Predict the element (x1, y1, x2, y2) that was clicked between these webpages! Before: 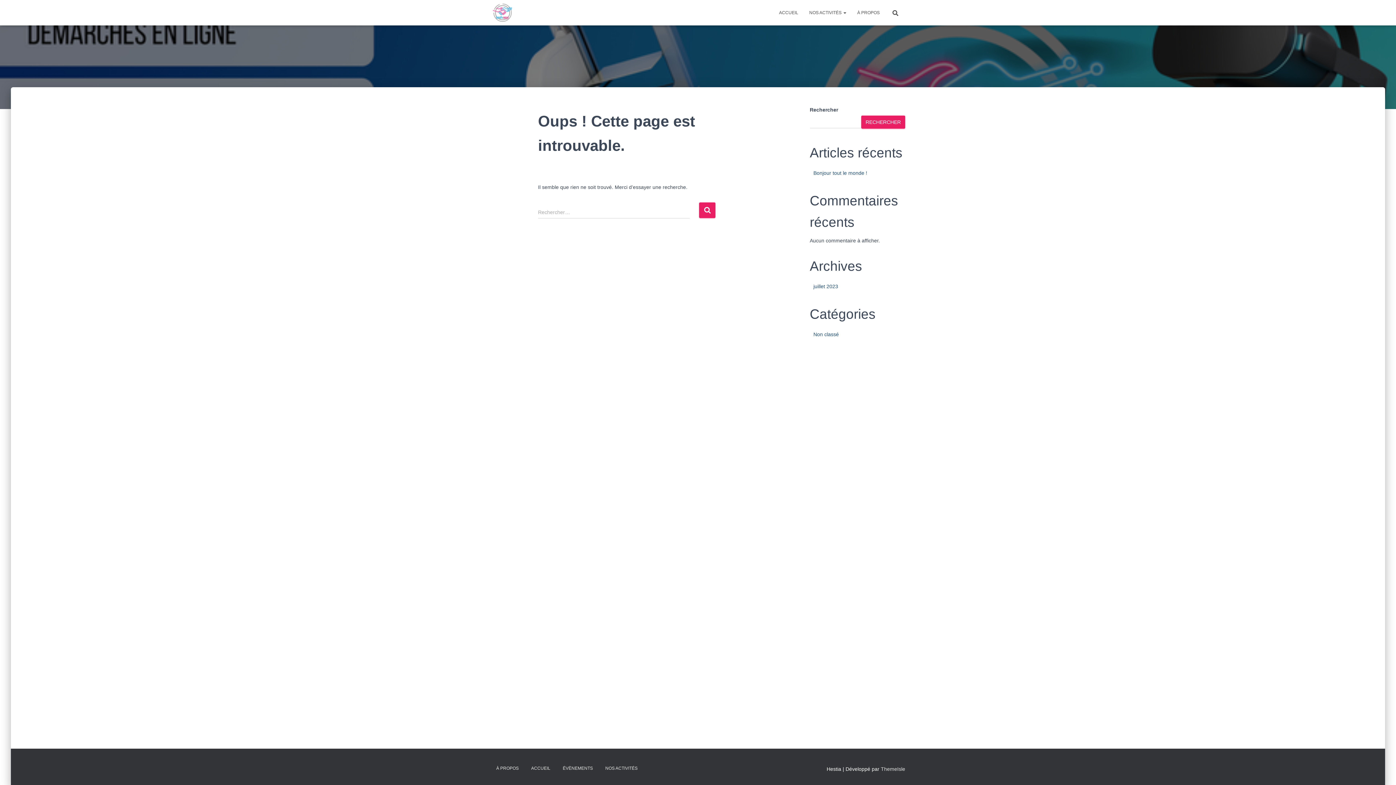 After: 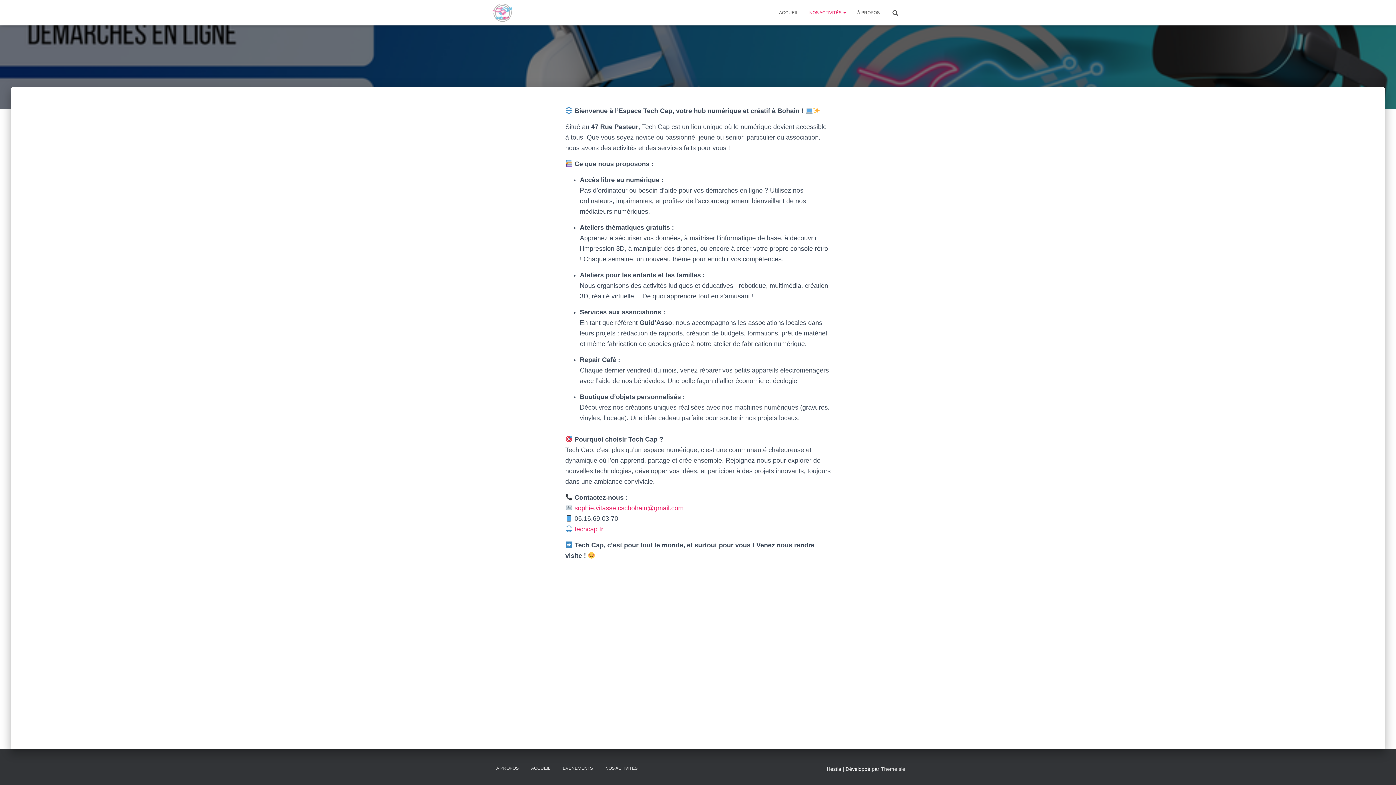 Action: bbox: (804, 3, 852, 21) label: NOS ACTIVITÉS 